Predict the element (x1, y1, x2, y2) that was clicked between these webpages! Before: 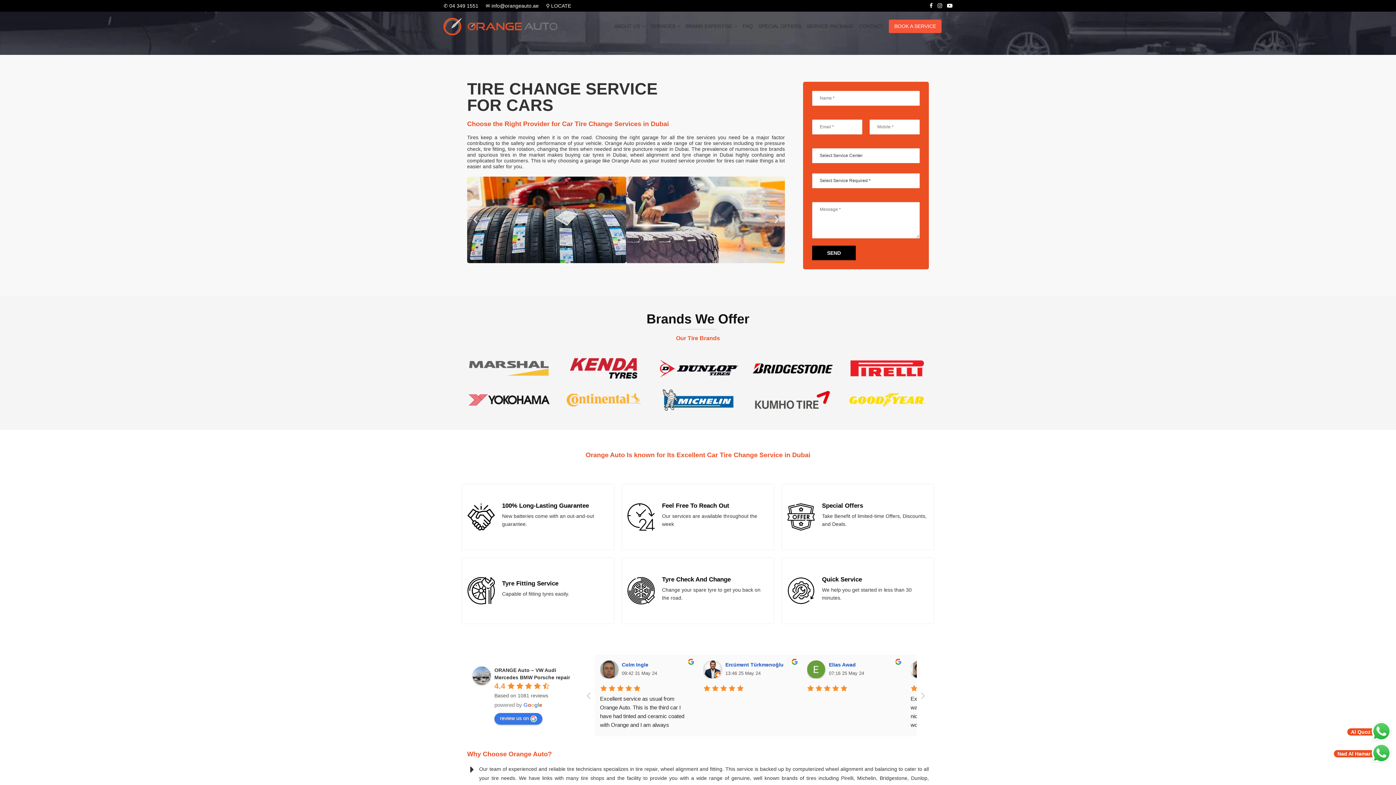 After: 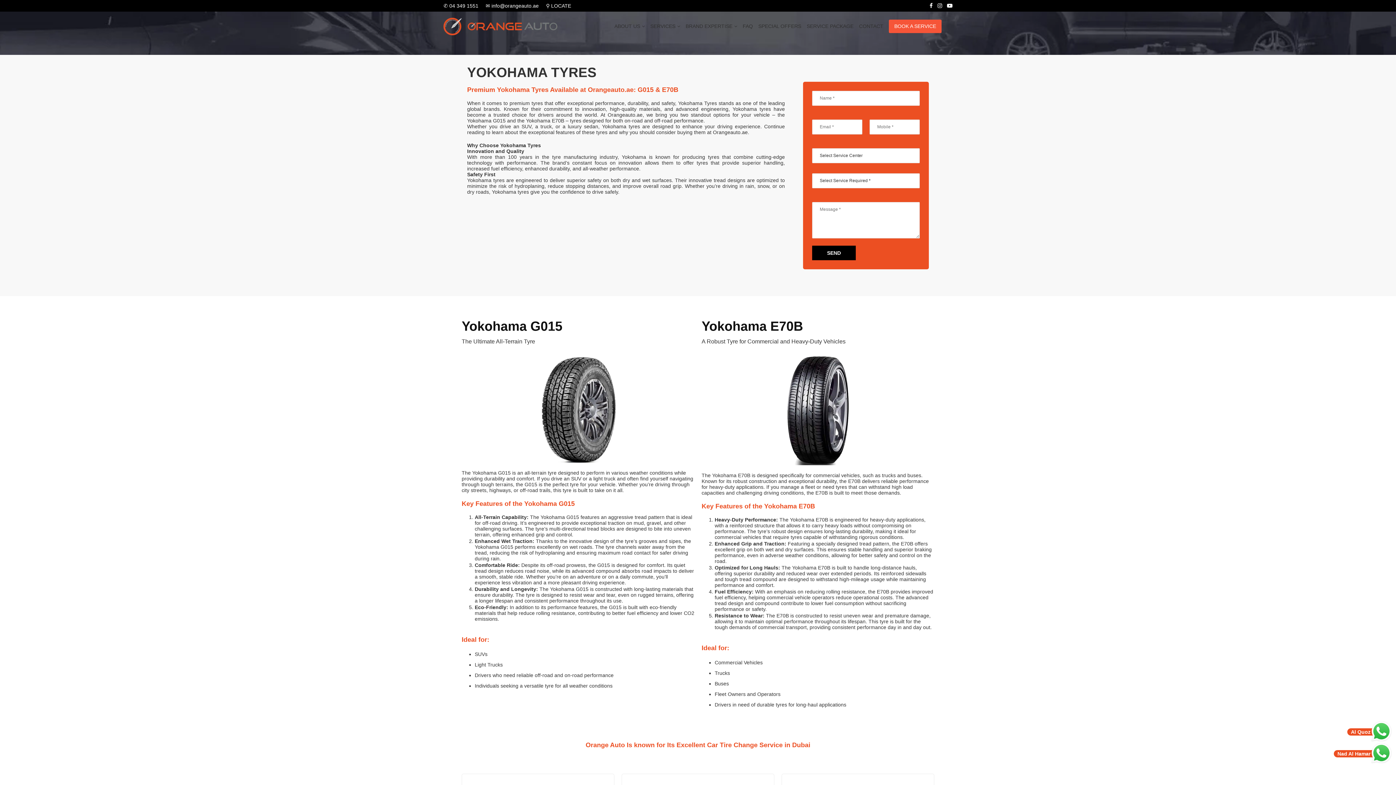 Action: bbox: (465, 387, 552, 412)